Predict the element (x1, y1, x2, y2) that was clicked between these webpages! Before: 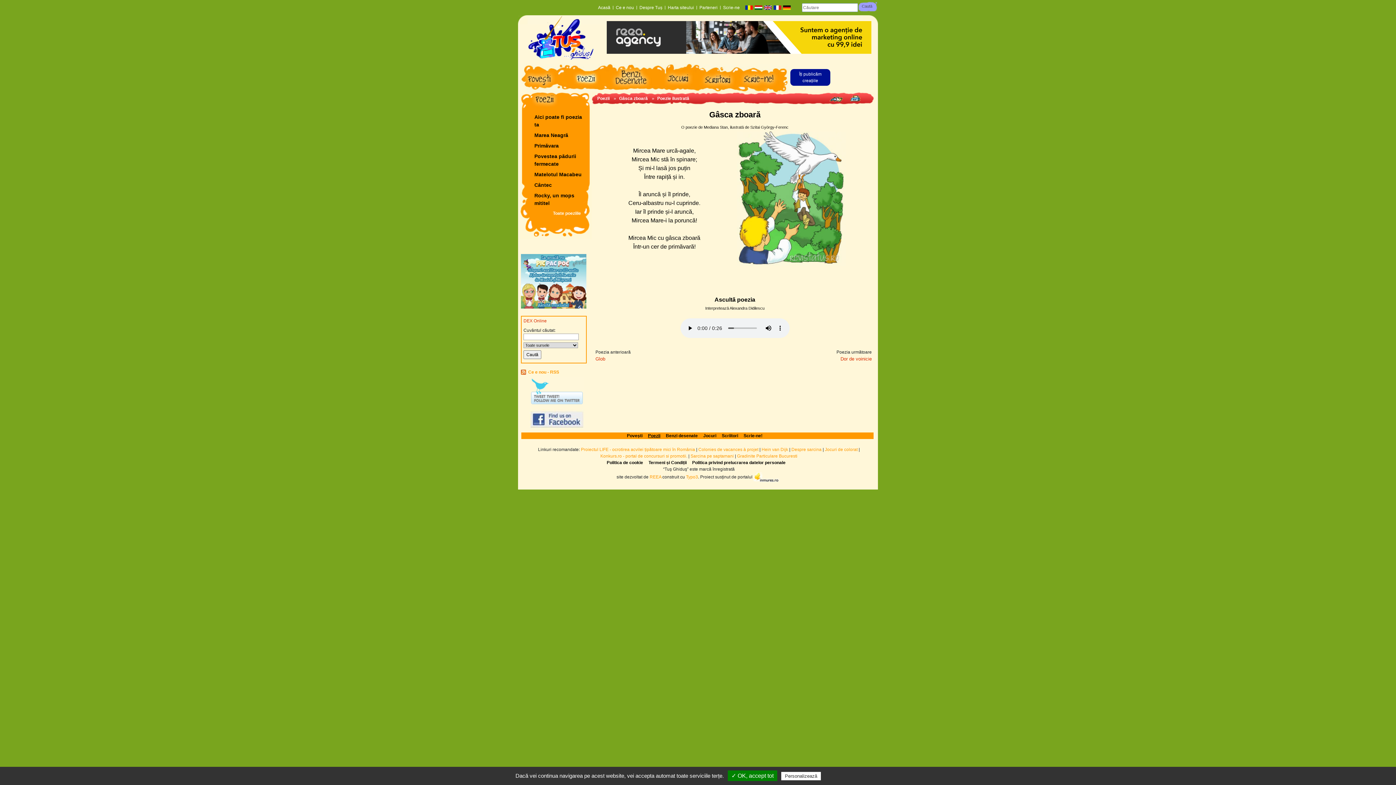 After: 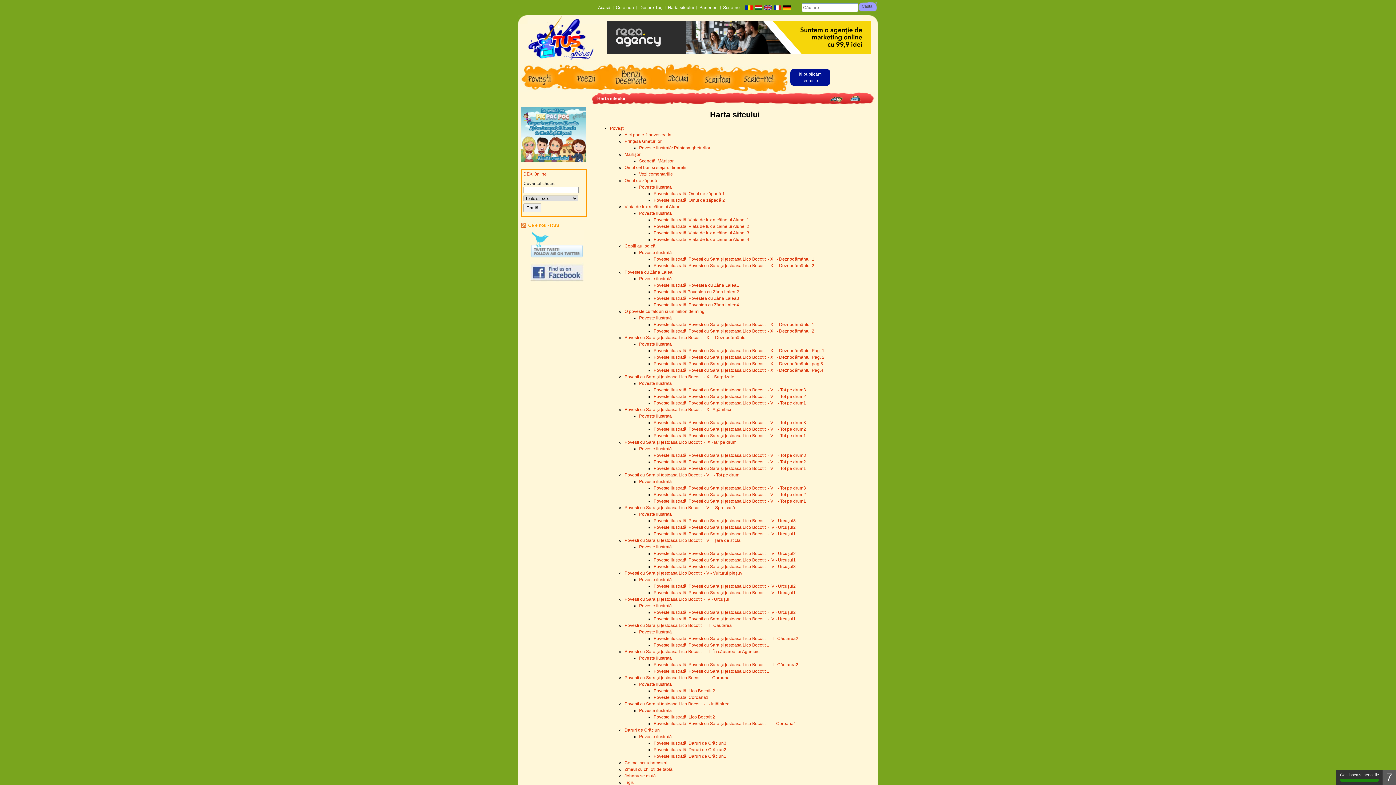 Action: bbox: (668, 5, 699, 10) label: Harta siteului